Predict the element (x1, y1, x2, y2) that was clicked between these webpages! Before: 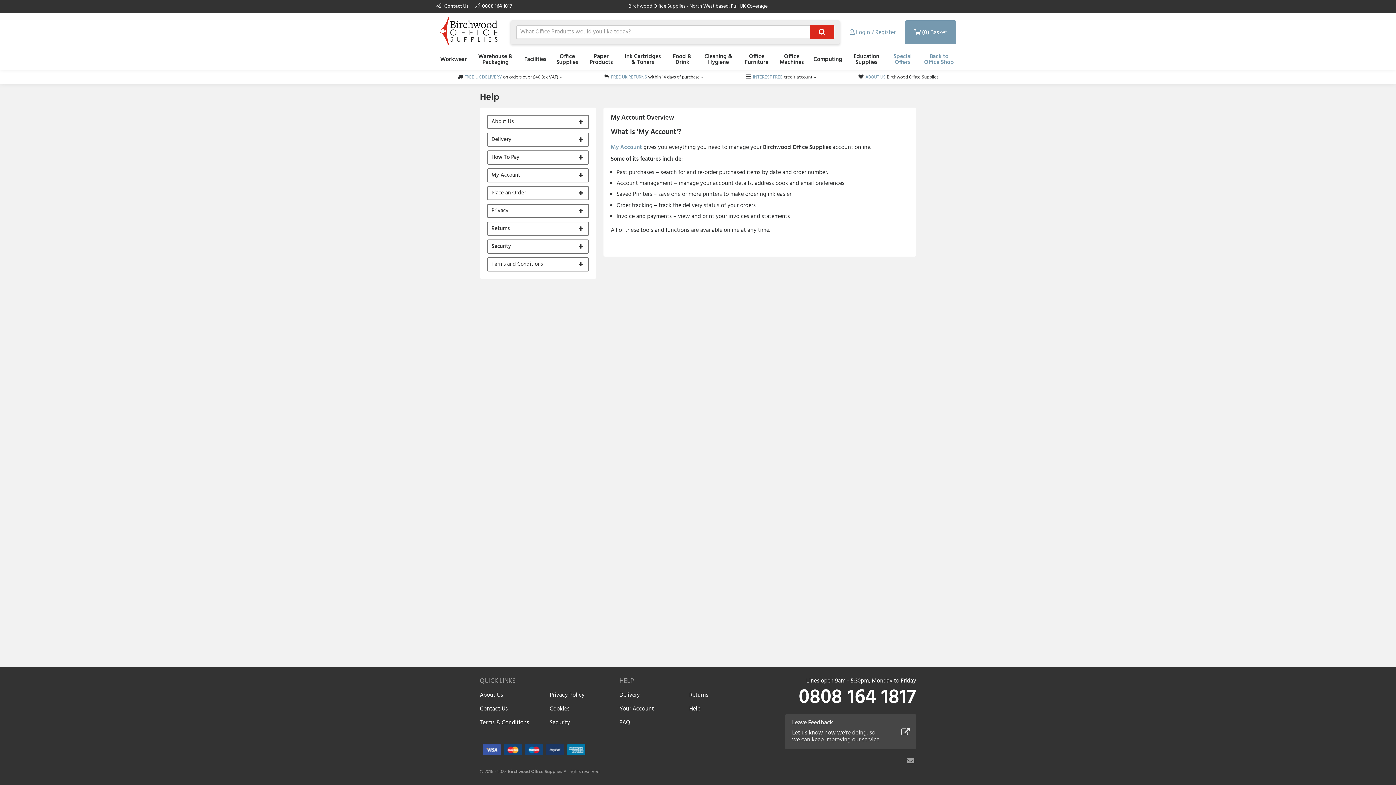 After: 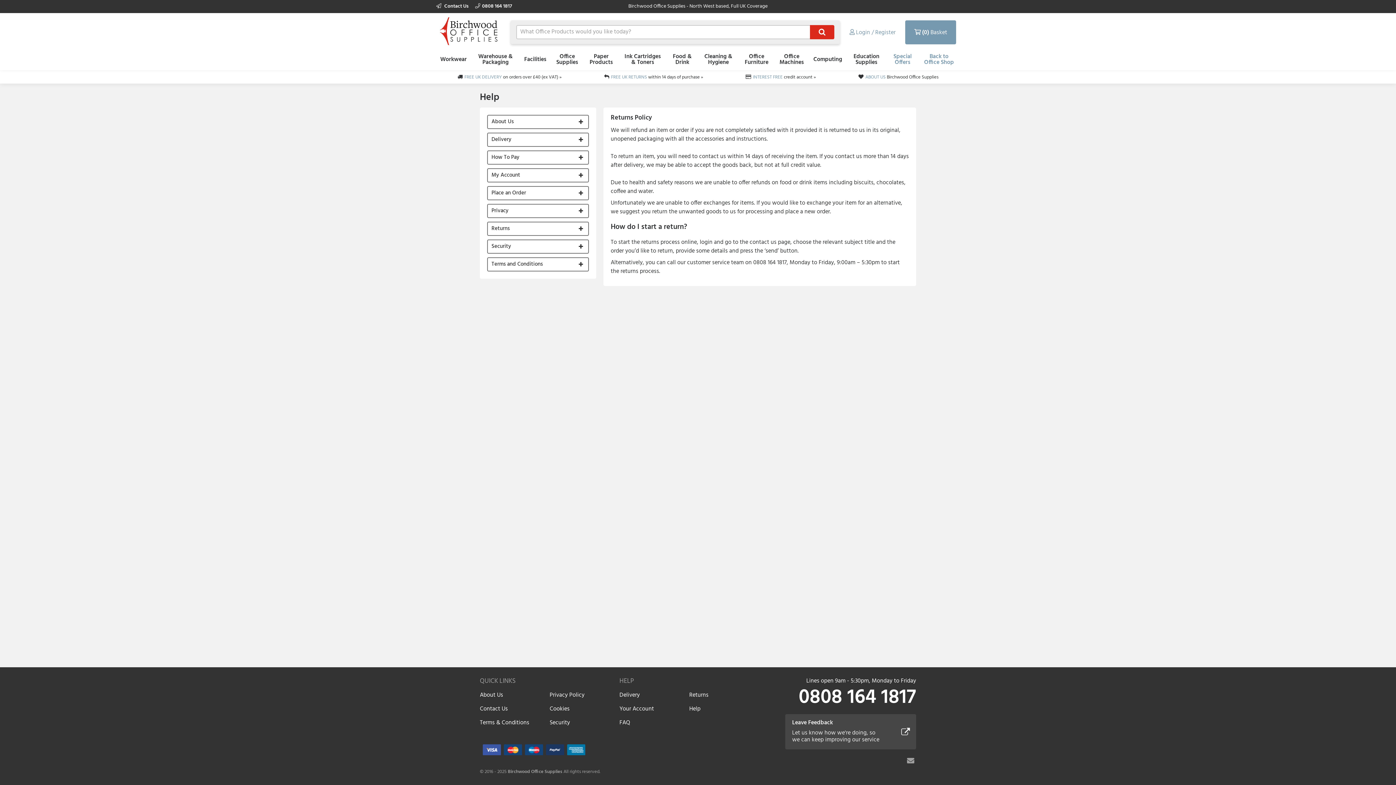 Action: bbox: (689, 690, 708, 700) label: Returns